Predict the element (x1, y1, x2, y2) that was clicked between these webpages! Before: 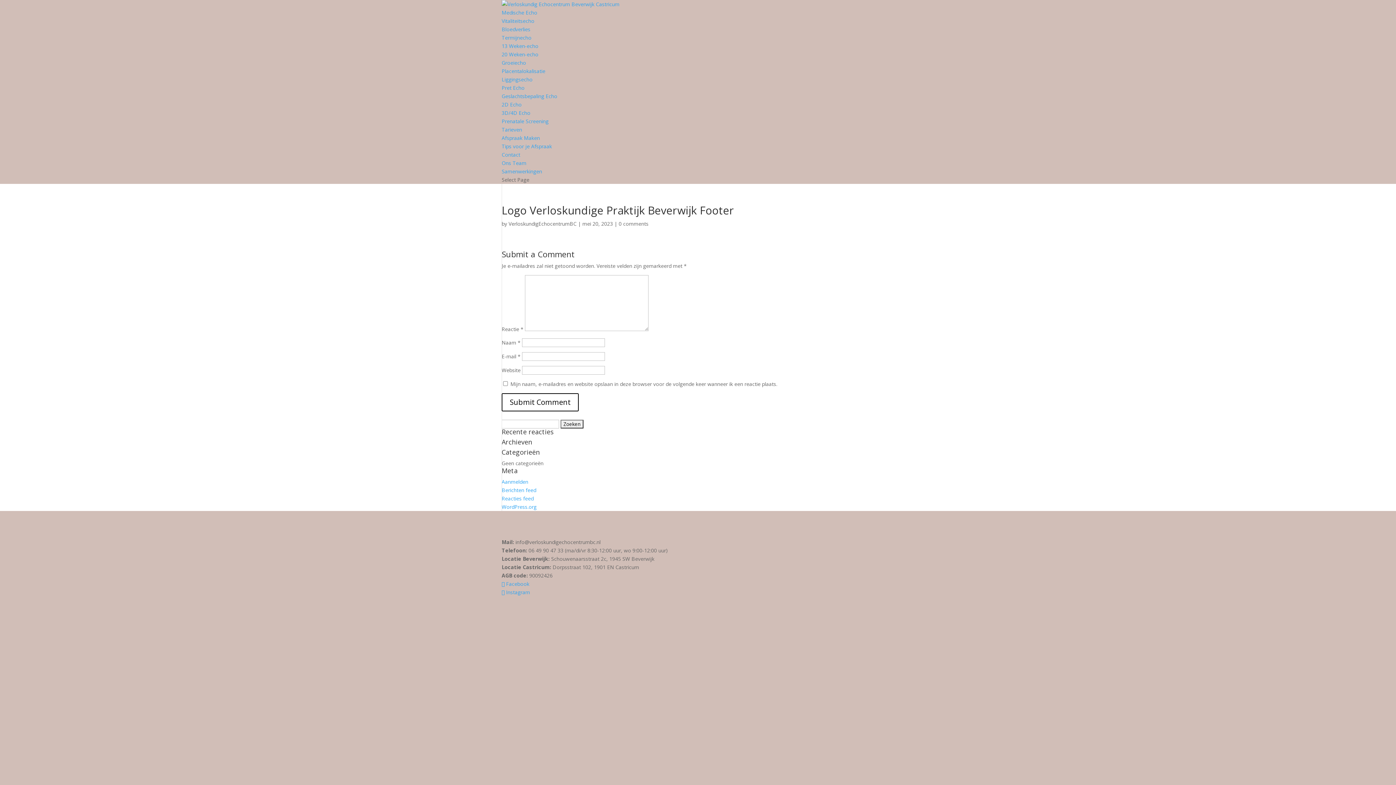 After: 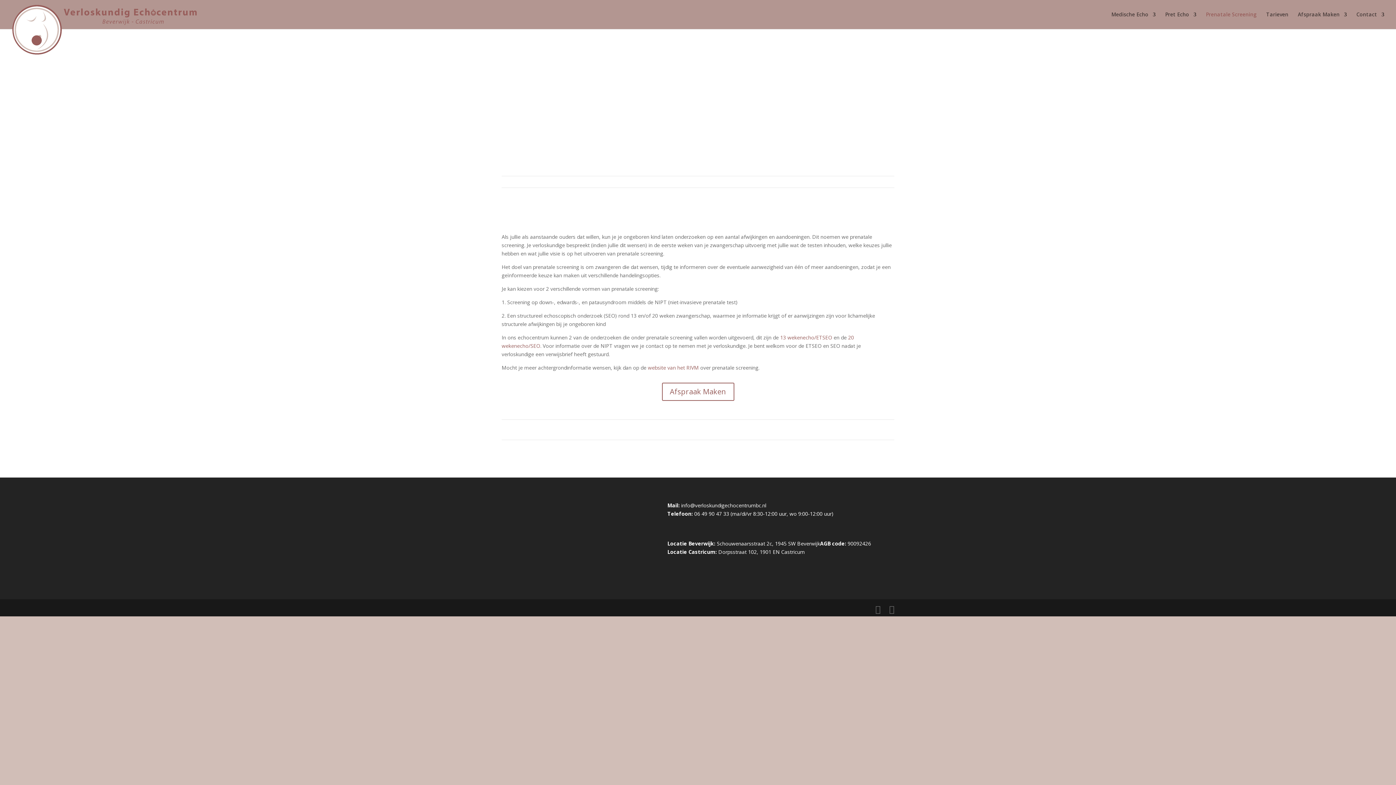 Action: bbox: (501, 117, 548, 124) label: Prenatale Screening